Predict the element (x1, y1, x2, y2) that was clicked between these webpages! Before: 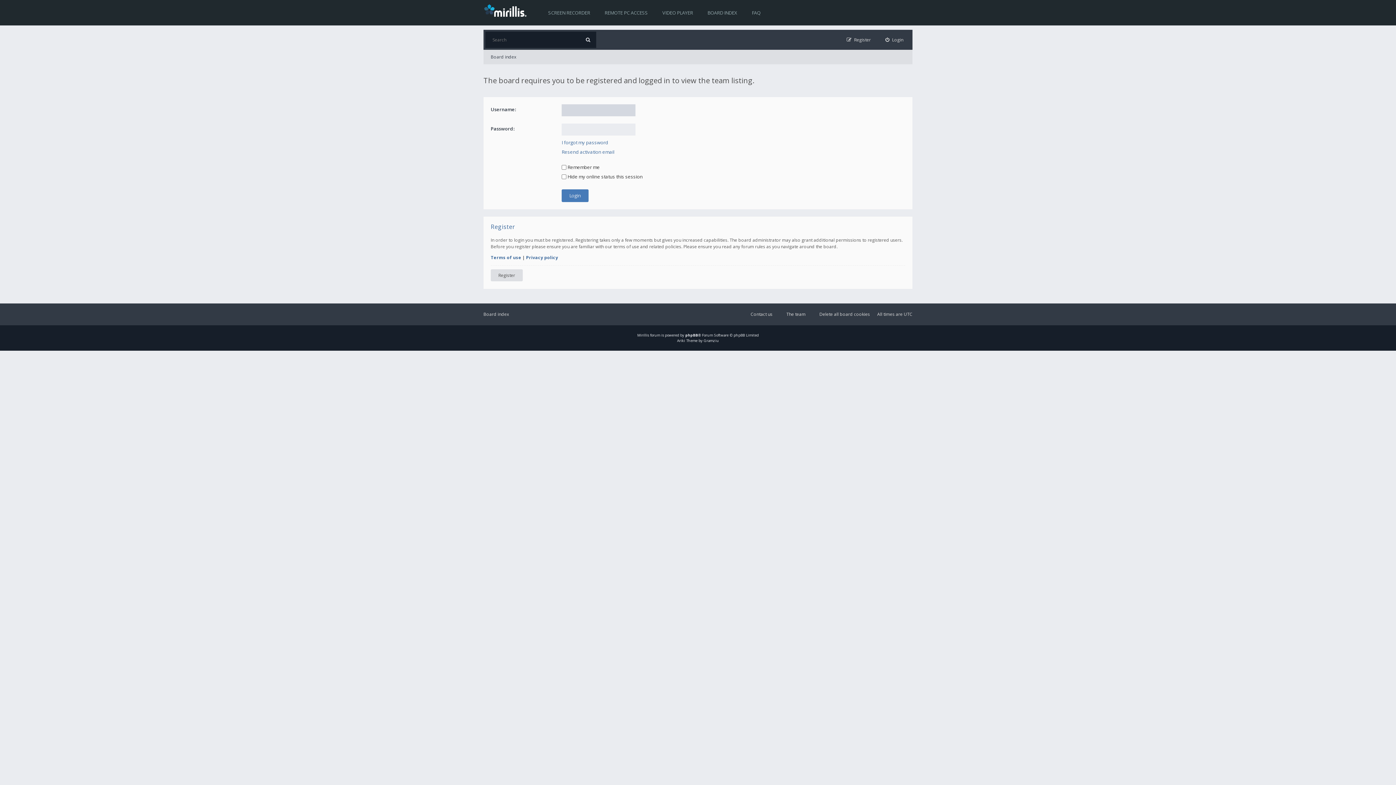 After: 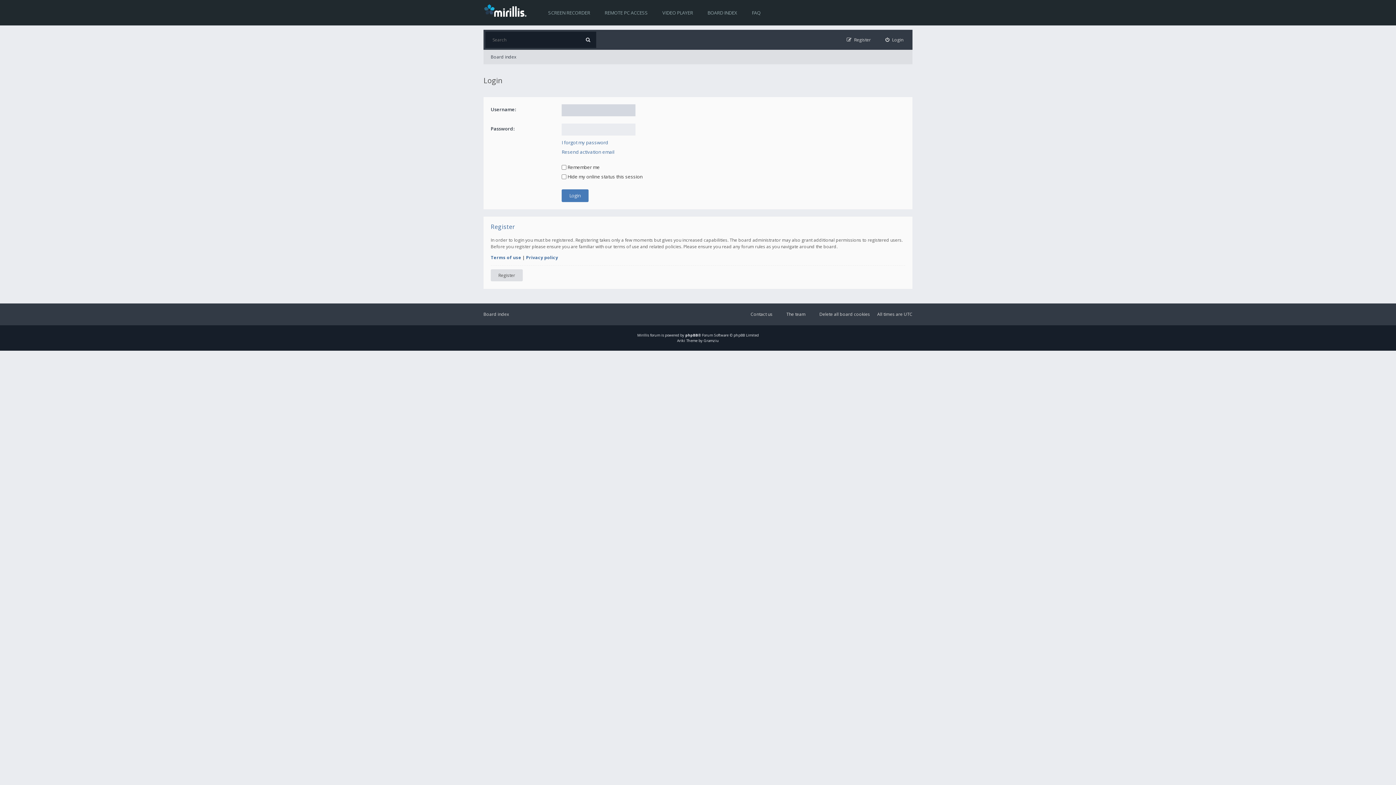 Action: bbox: (878, 31, 910, 48) label: Login